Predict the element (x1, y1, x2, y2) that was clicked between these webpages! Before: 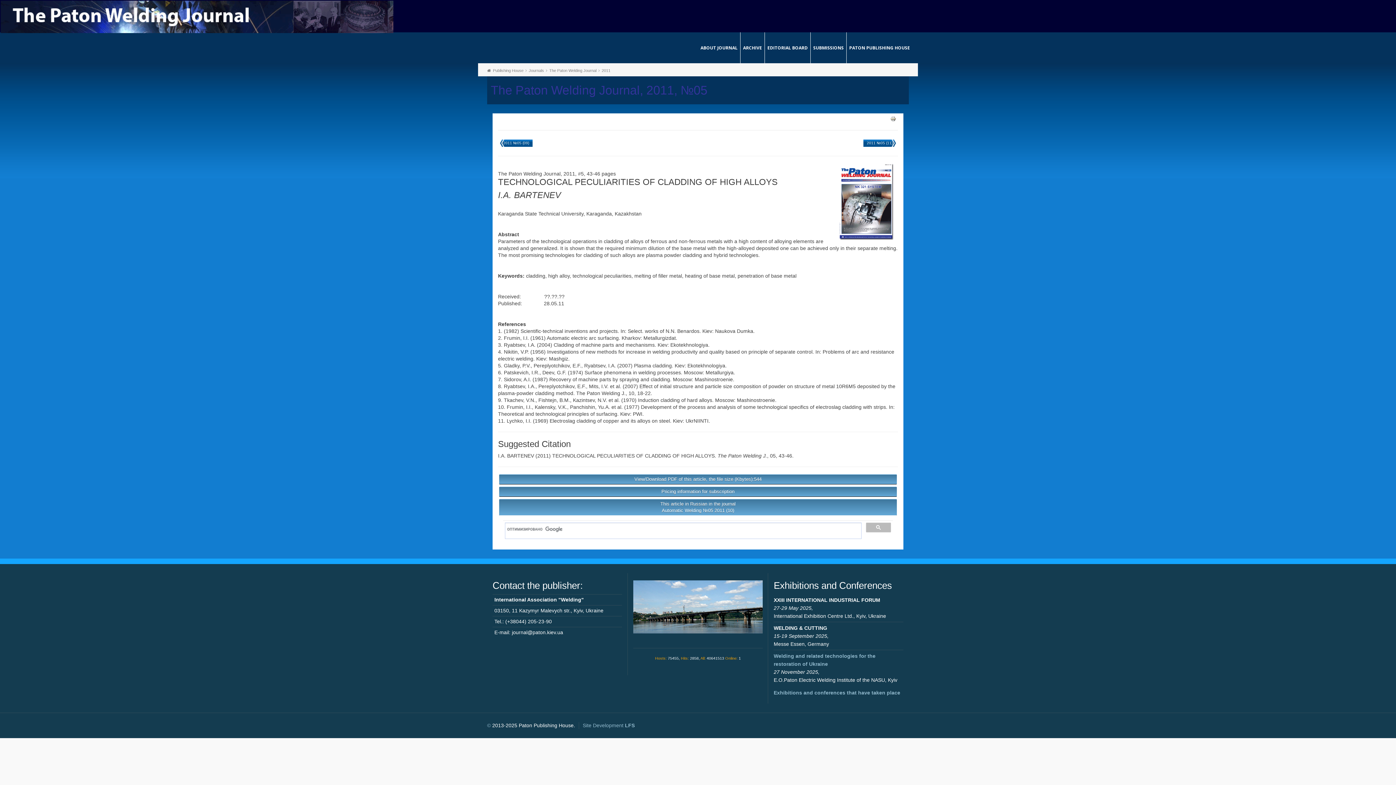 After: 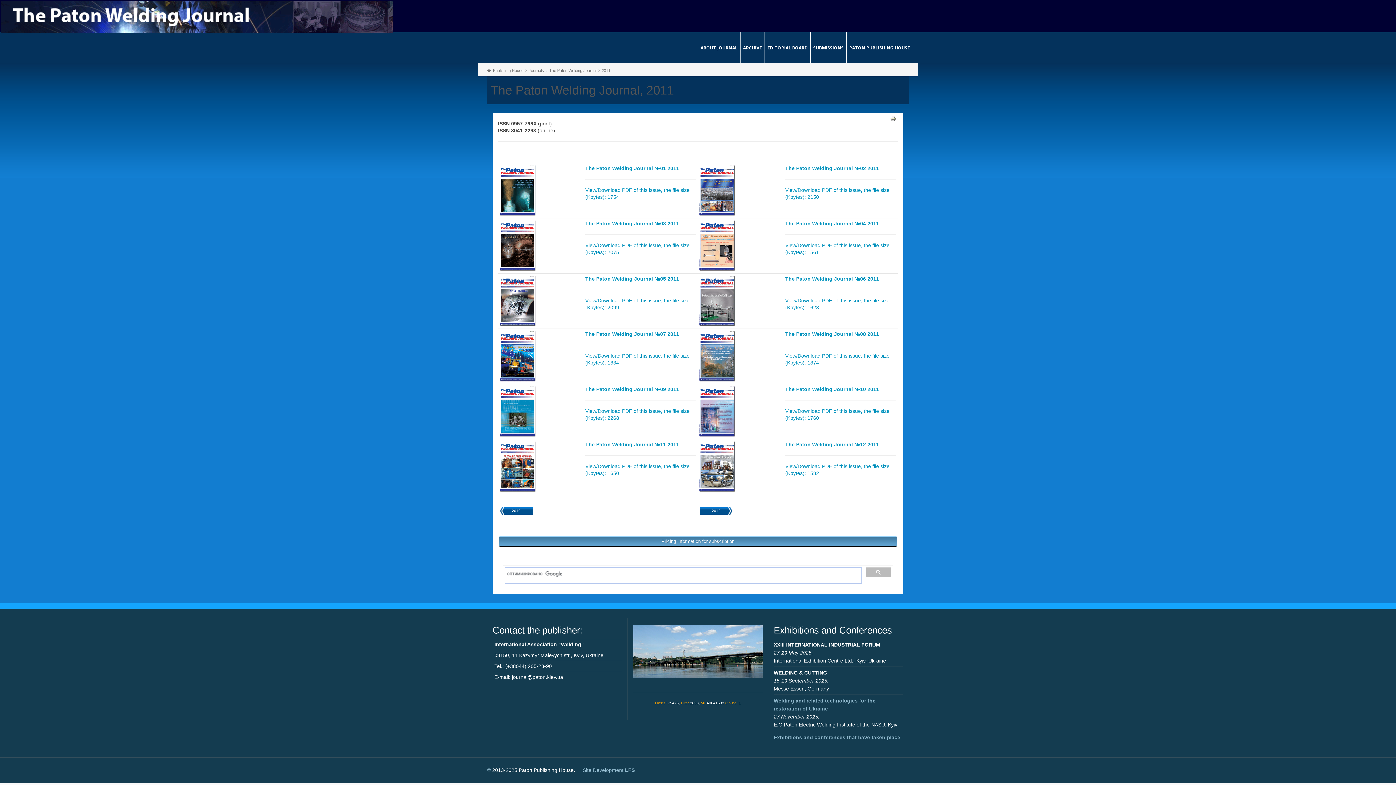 Action: label: 2011 bbox: (601, 68, 610, 72)